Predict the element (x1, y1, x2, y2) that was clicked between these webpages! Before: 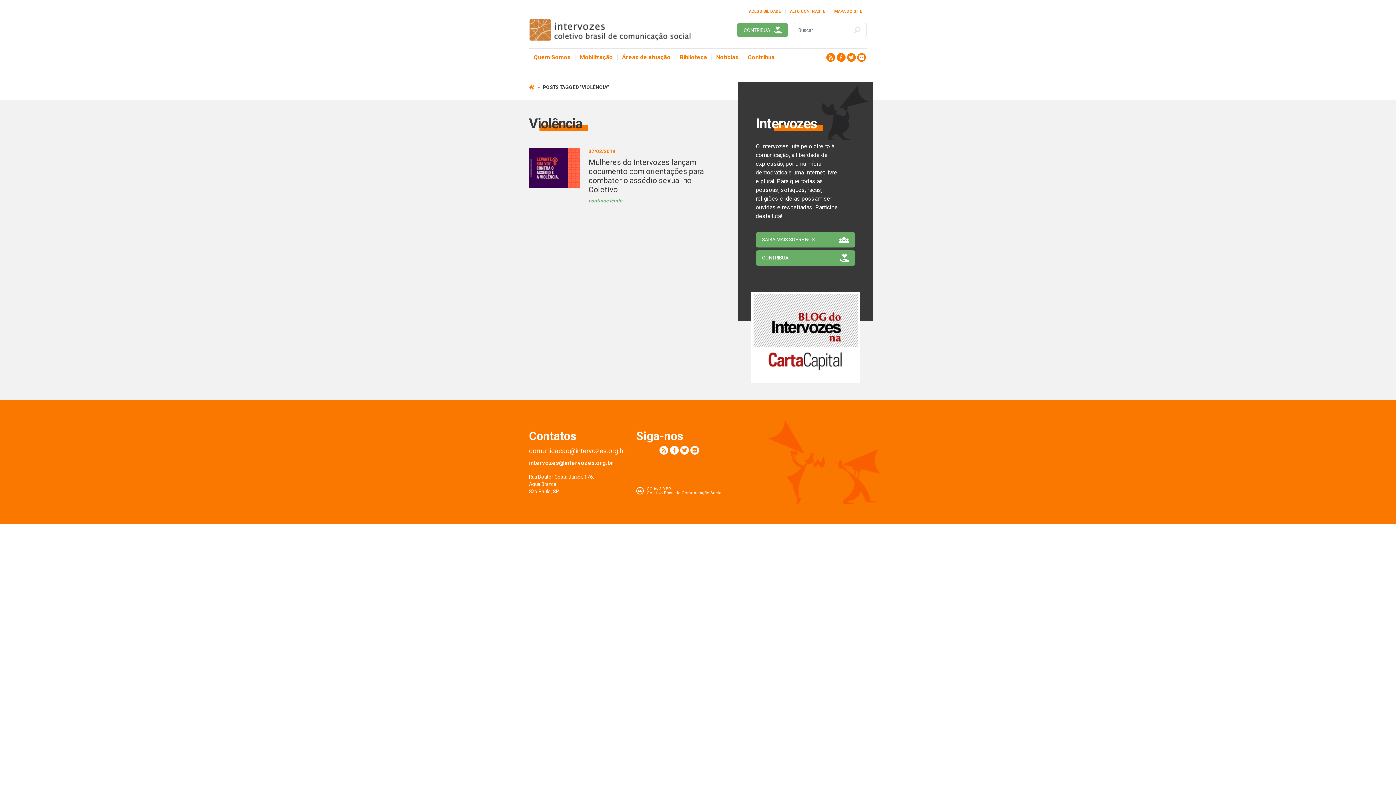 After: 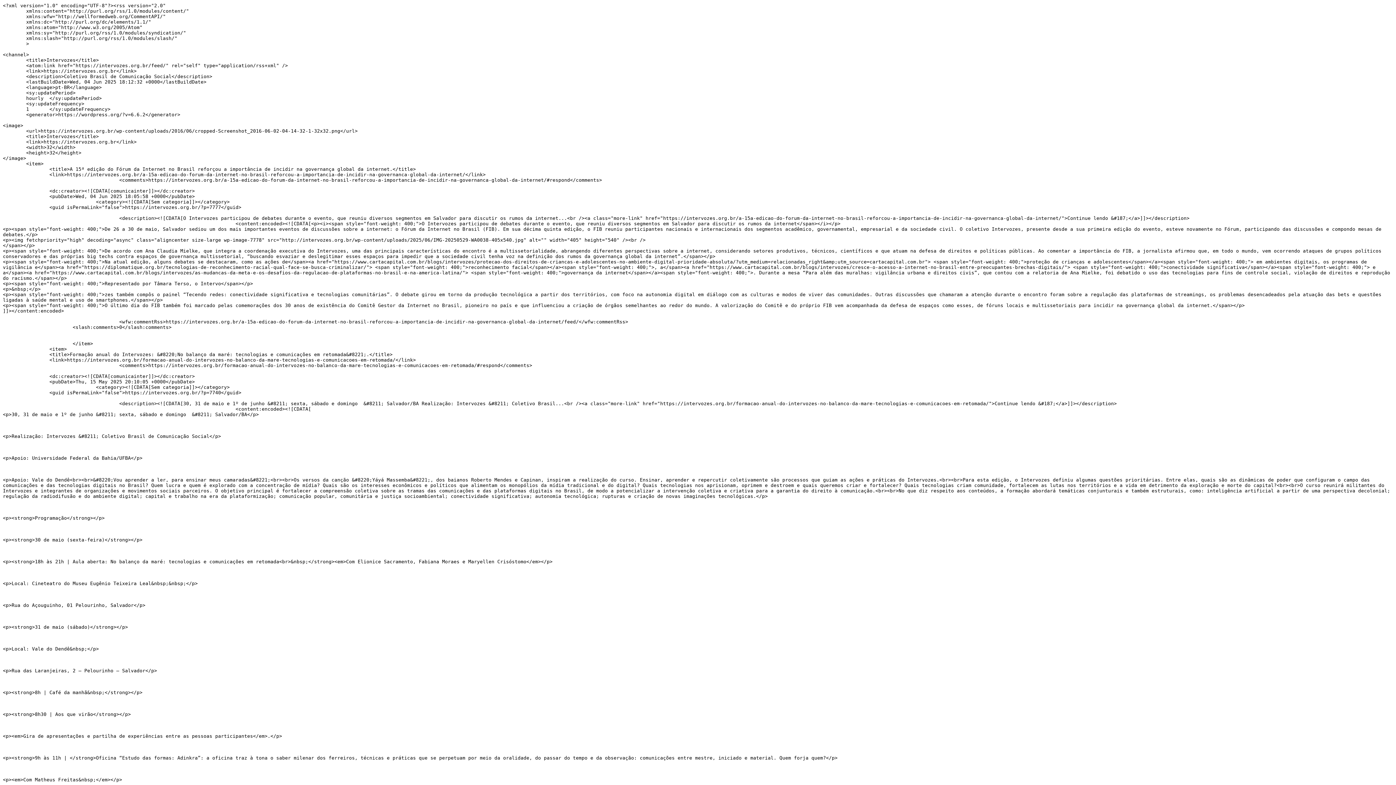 Action: label: RSS bbox: (659, 446, 668, 454)